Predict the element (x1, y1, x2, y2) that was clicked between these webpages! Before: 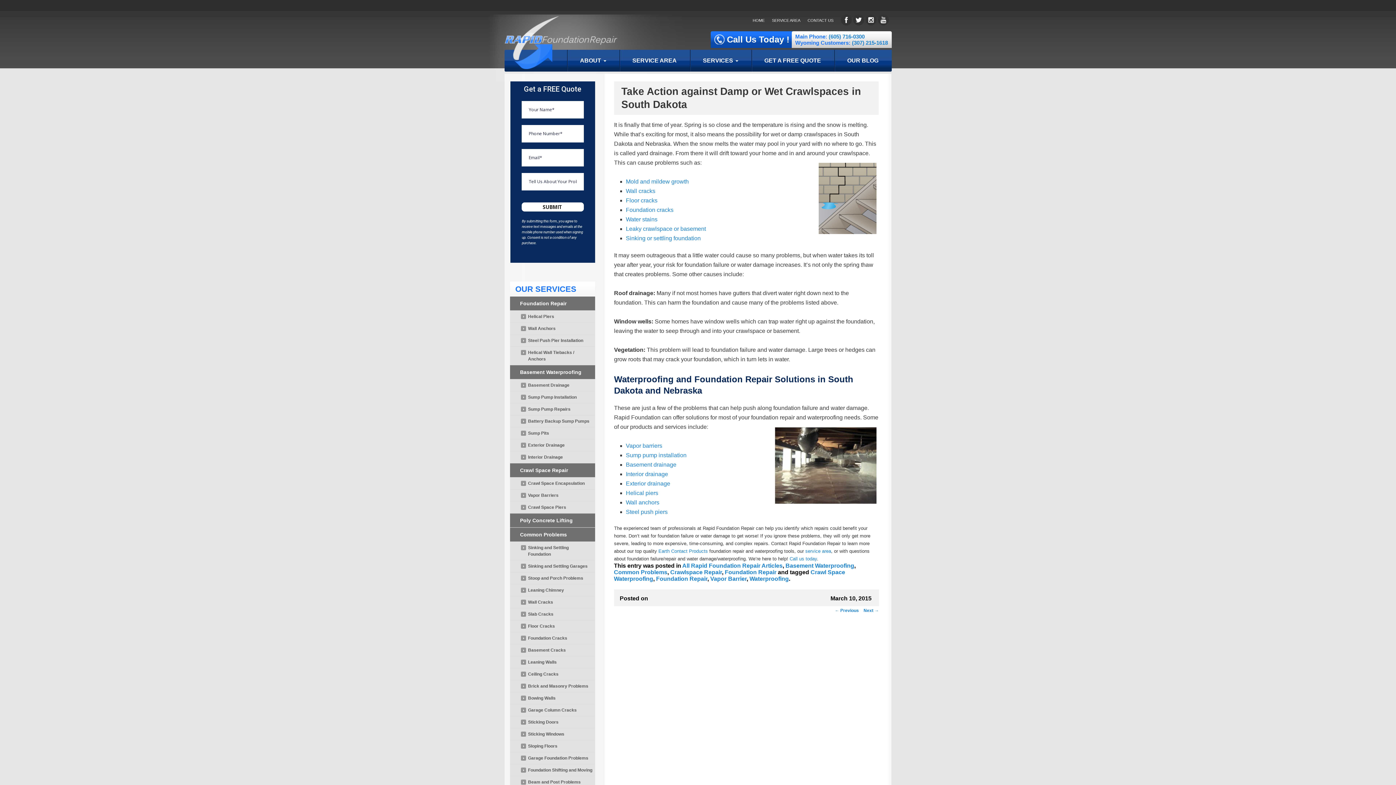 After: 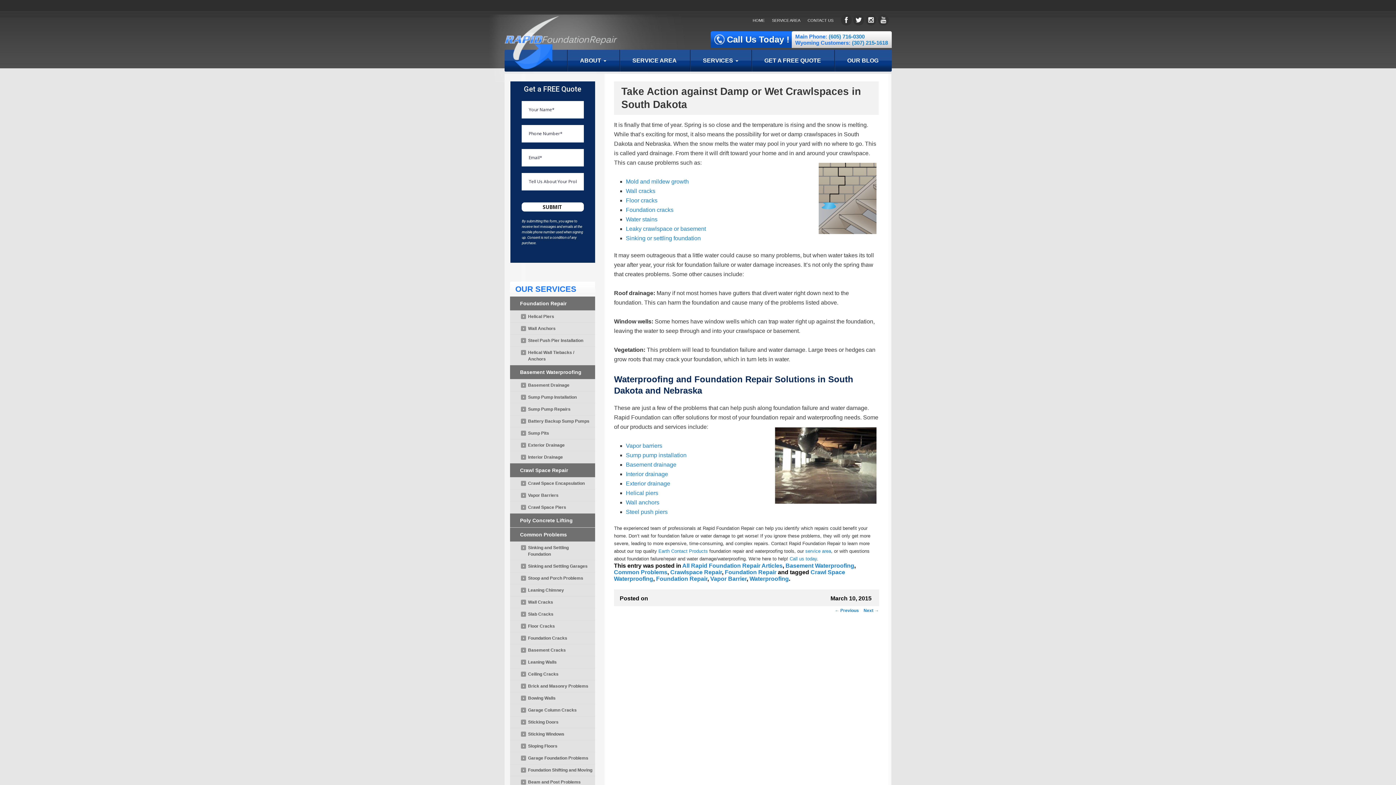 Action: bbox: (840, 14, 851, 25)